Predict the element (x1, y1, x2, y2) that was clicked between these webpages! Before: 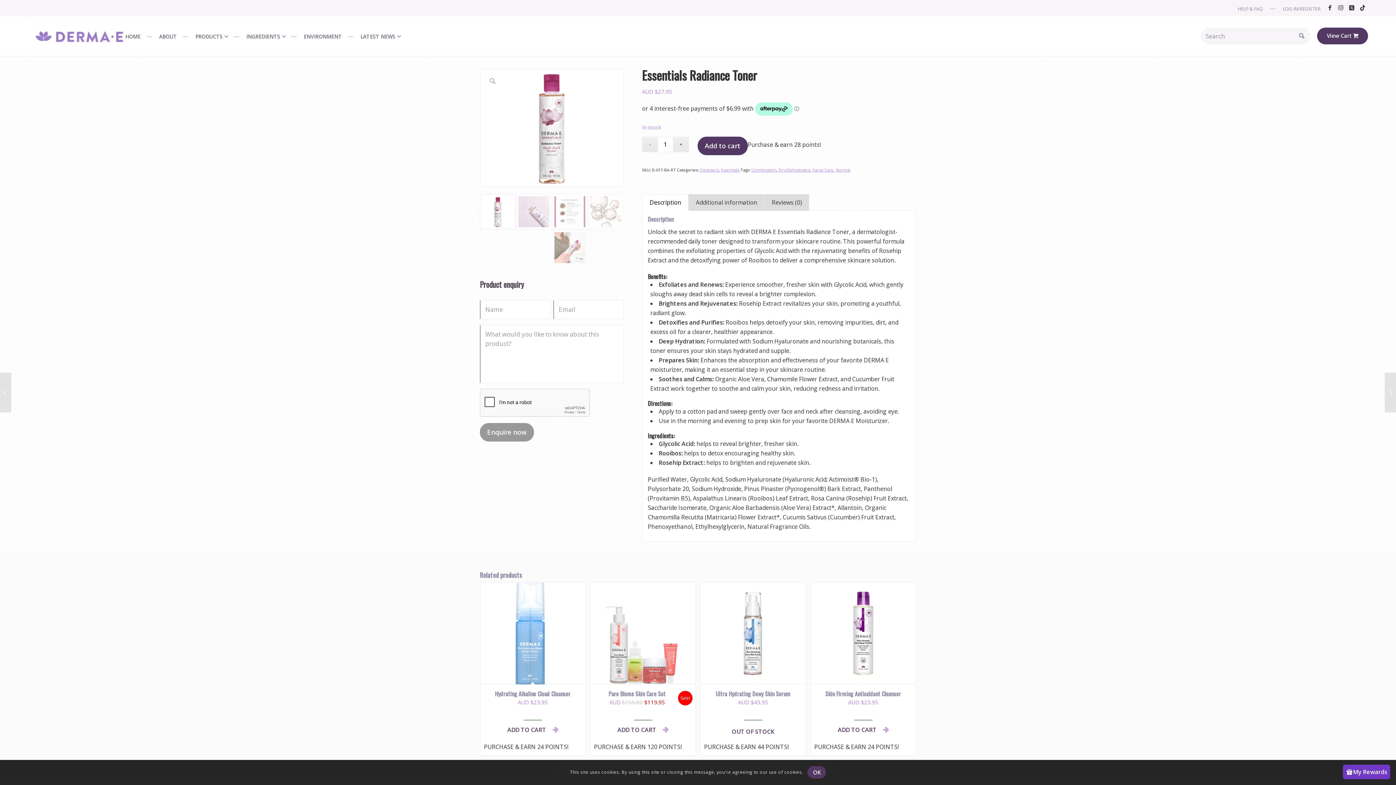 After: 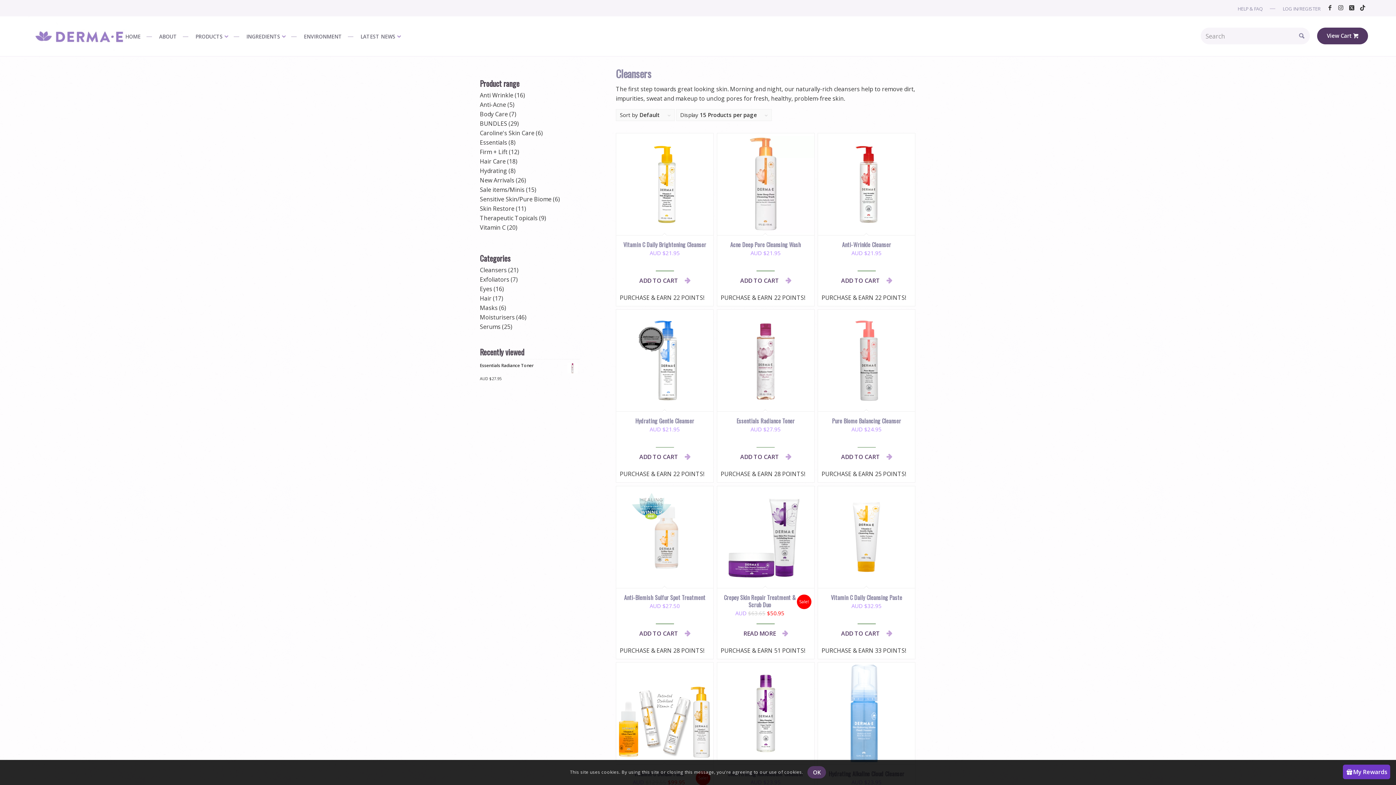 Action: label: Cleansers bbox: (700, 167, 718, 172)